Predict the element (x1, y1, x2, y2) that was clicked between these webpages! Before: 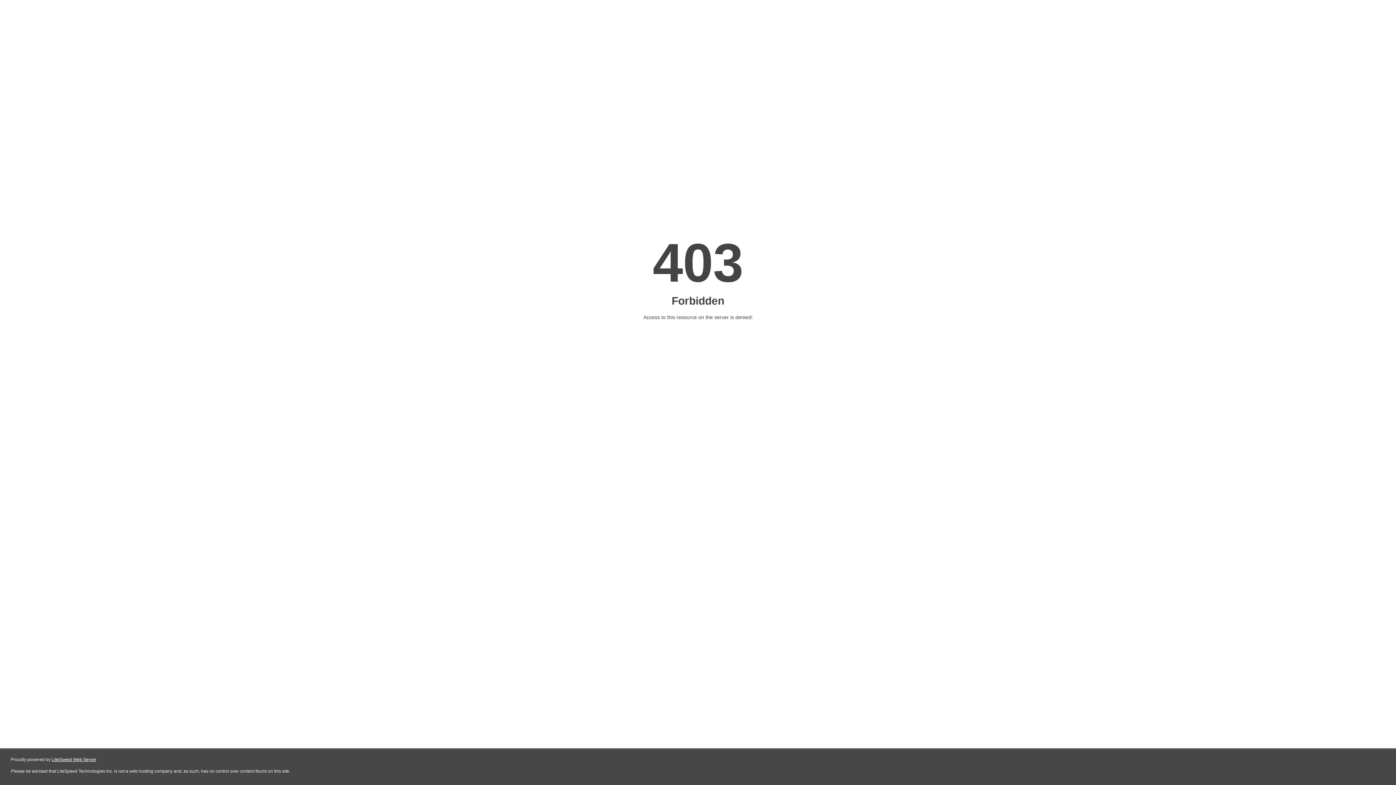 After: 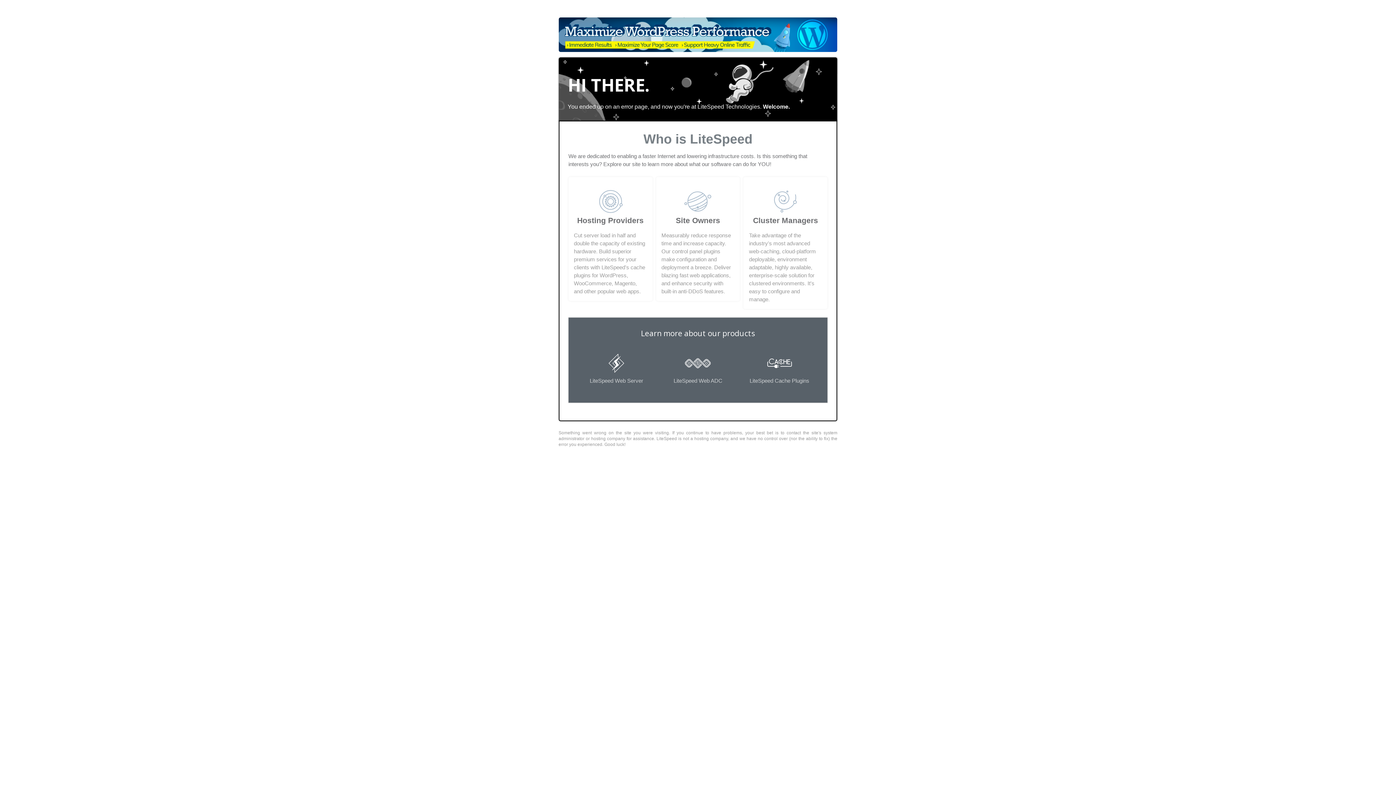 Action: label: LiteSpeed Web Server bbox: (51, 757, 96, 762)